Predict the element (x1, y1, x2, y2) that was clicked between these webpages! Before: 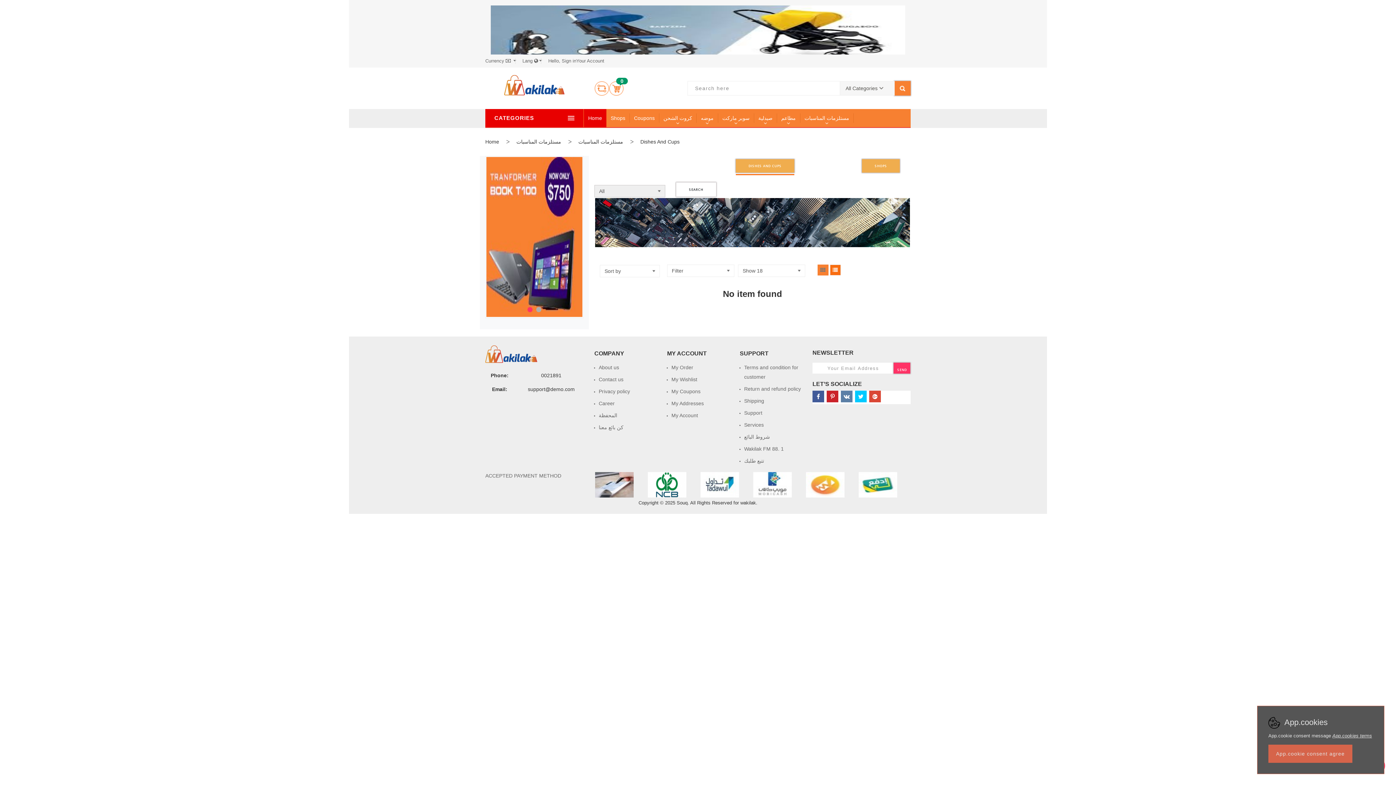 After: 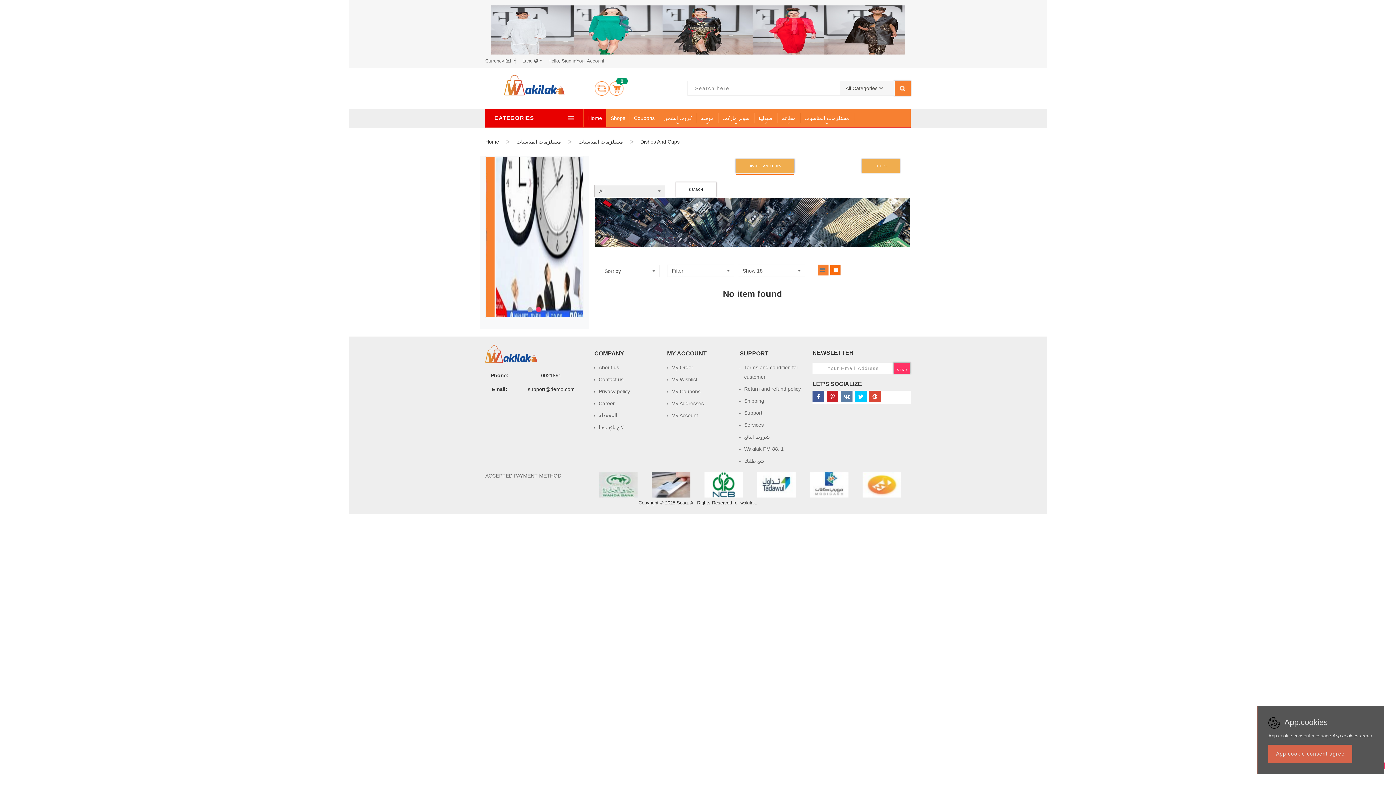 Action: bbox: (855, 390, 866, 402)